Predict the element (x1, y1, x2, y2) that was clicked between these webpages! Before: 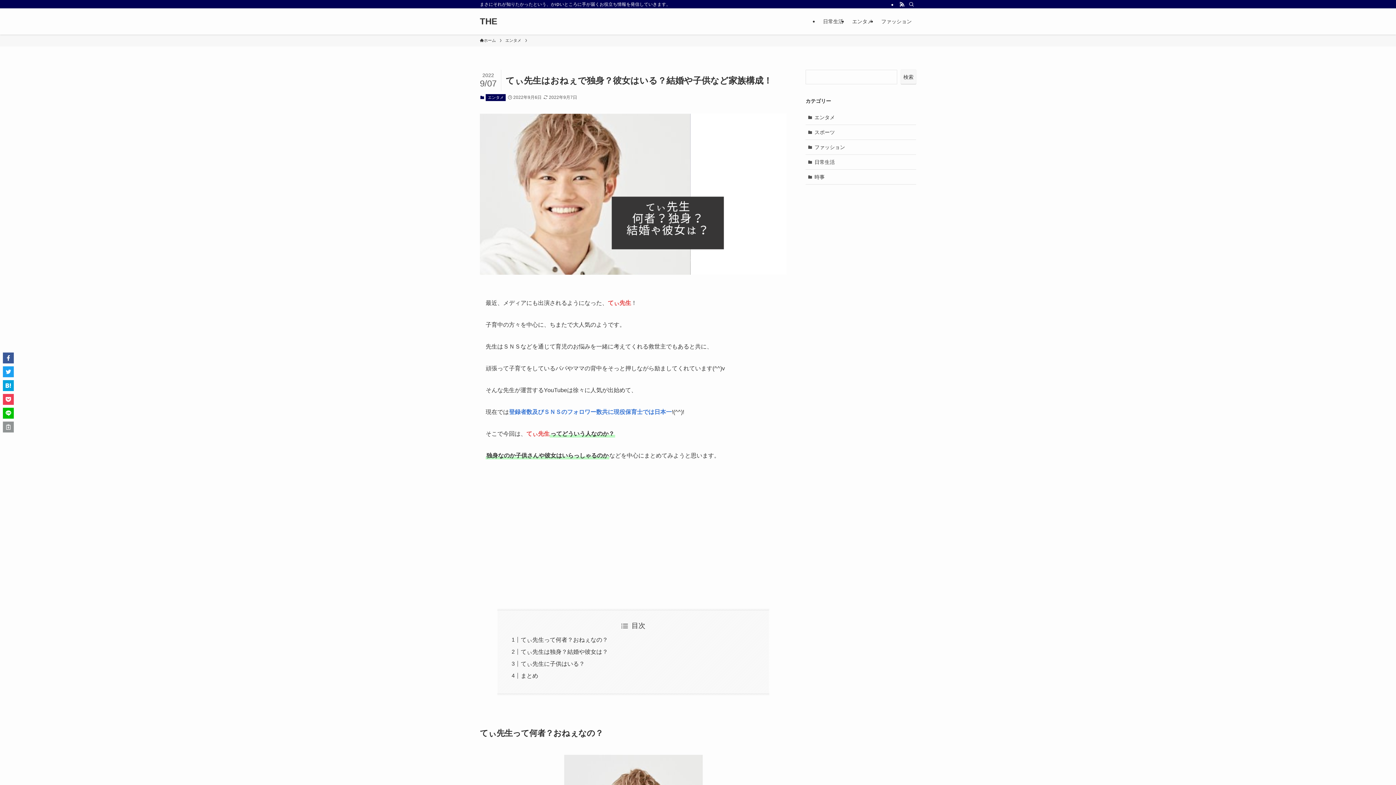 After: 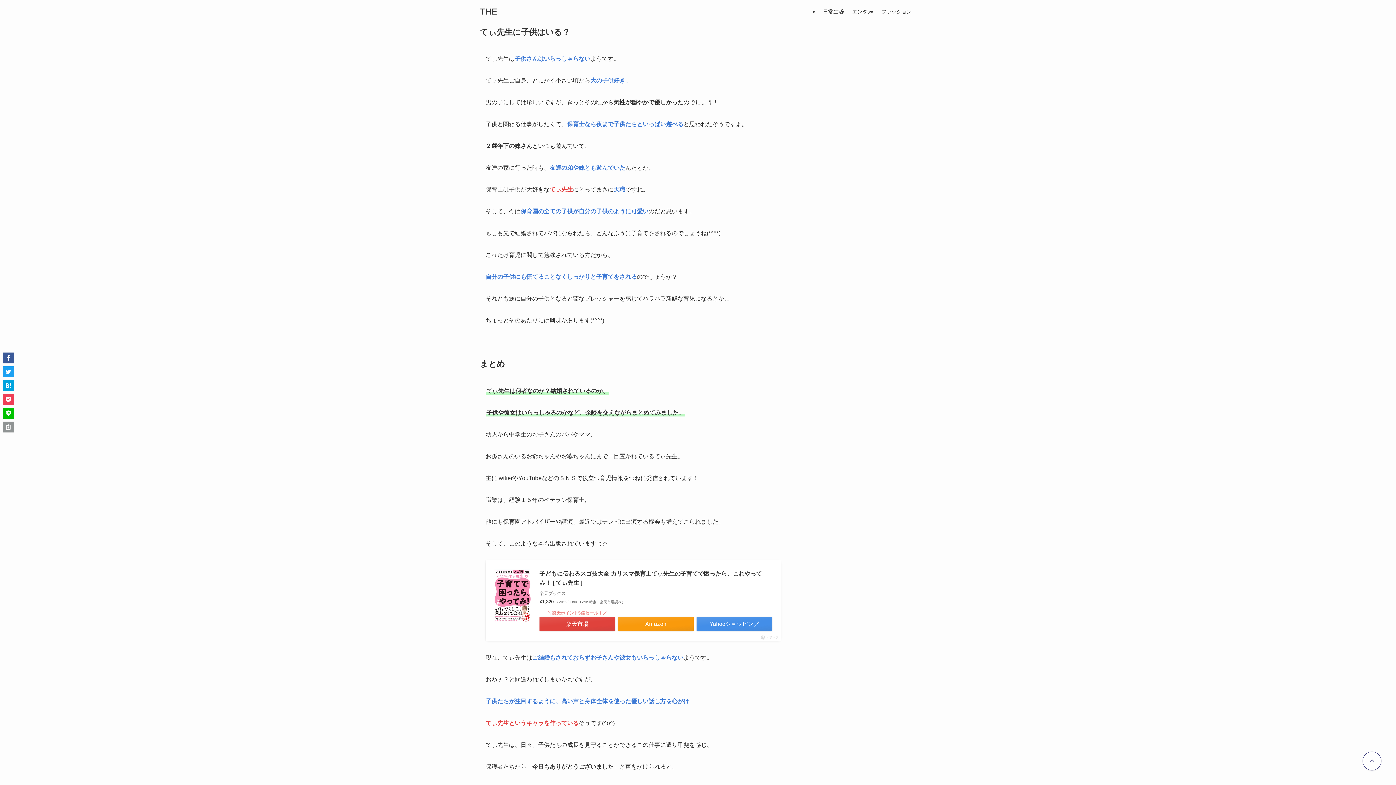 Action: bbox: (520, 661, 584, 667) label: てぃ先生に子供はいる？